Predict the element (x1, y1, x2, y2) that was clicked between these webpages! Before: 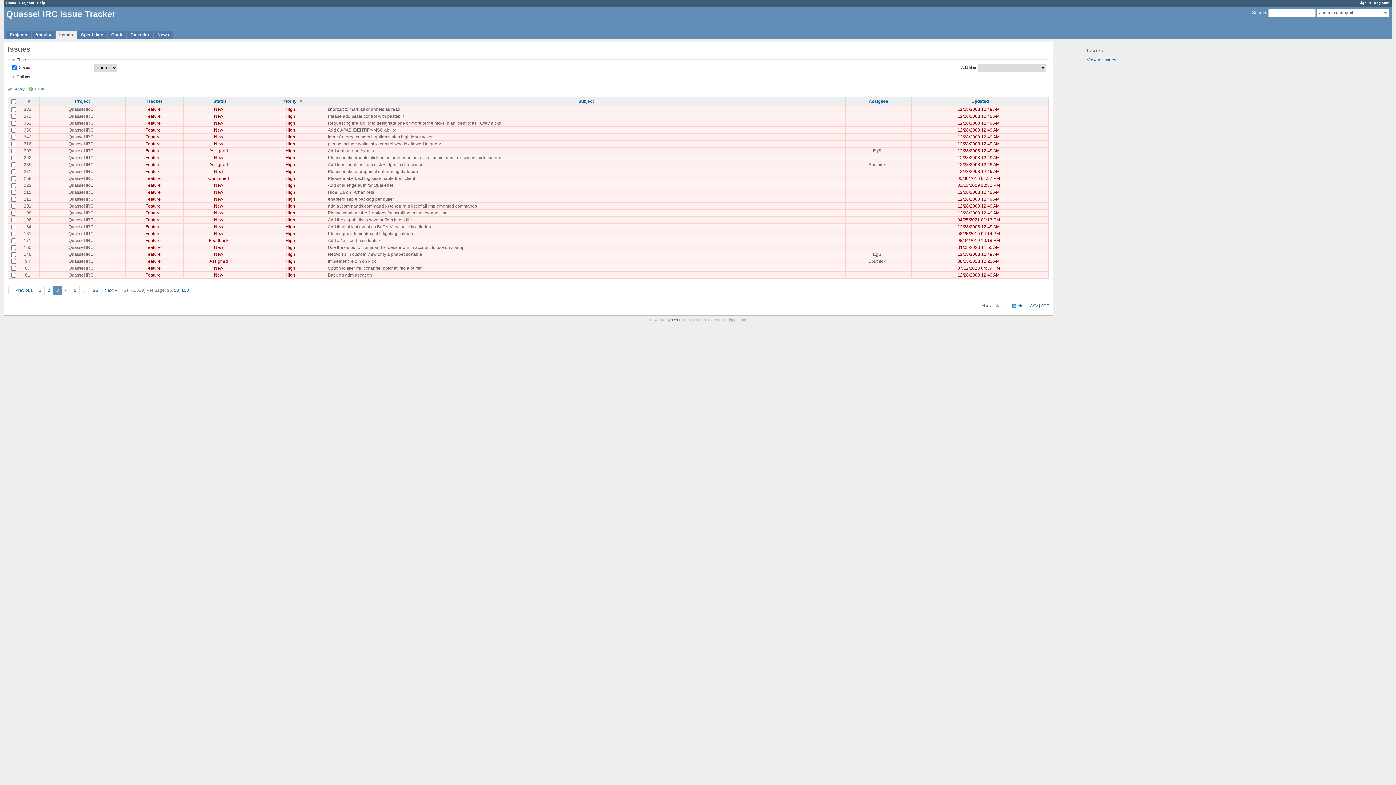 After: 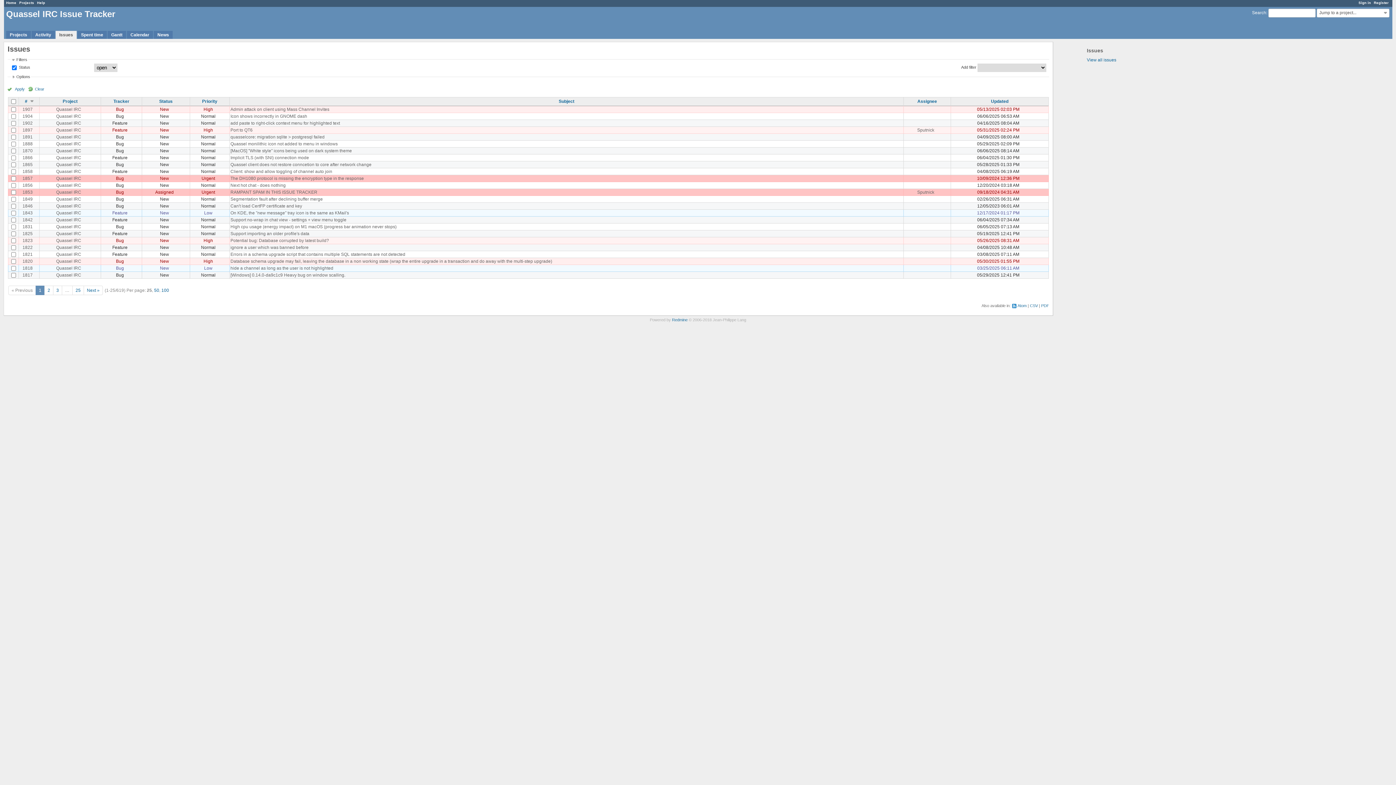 Action: bbox: (27, 86, 44, 91) label: Clear